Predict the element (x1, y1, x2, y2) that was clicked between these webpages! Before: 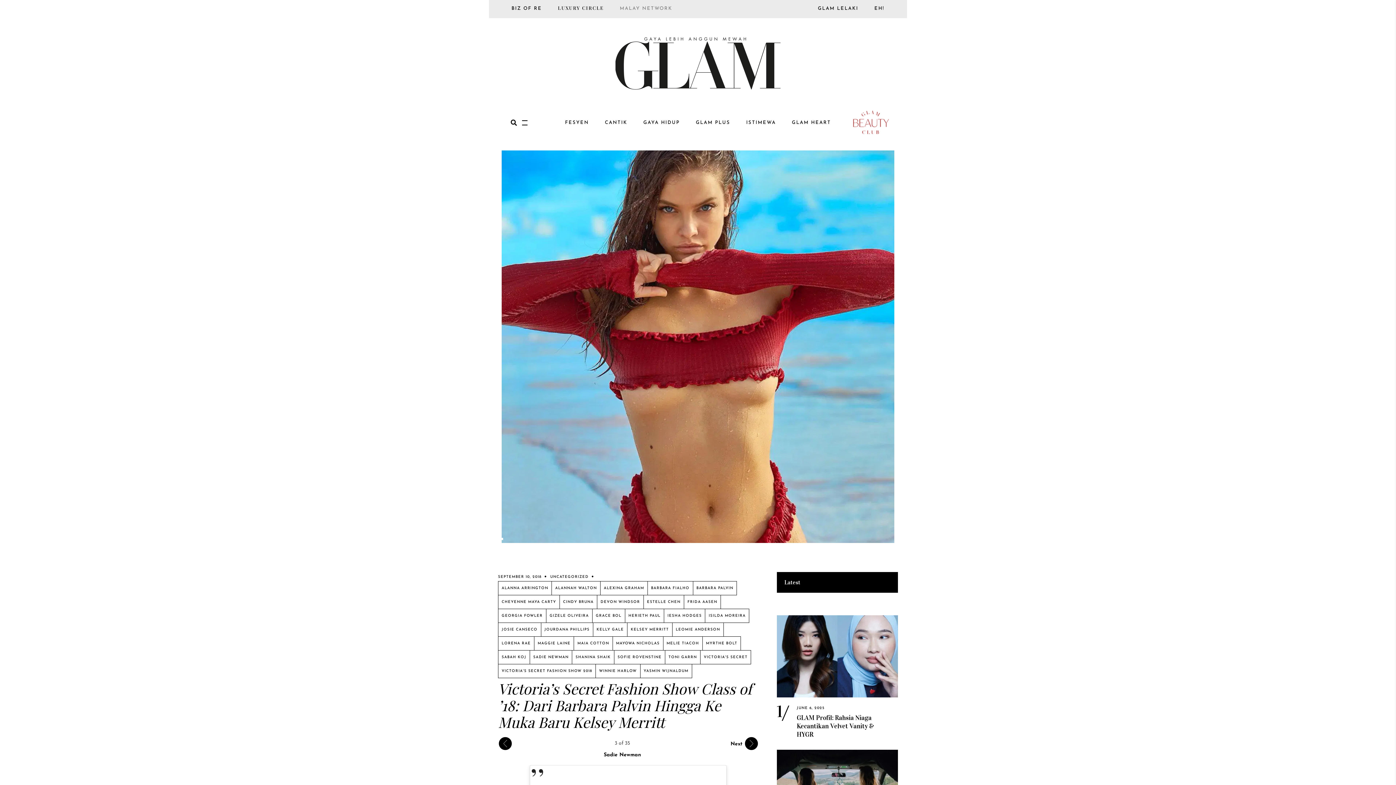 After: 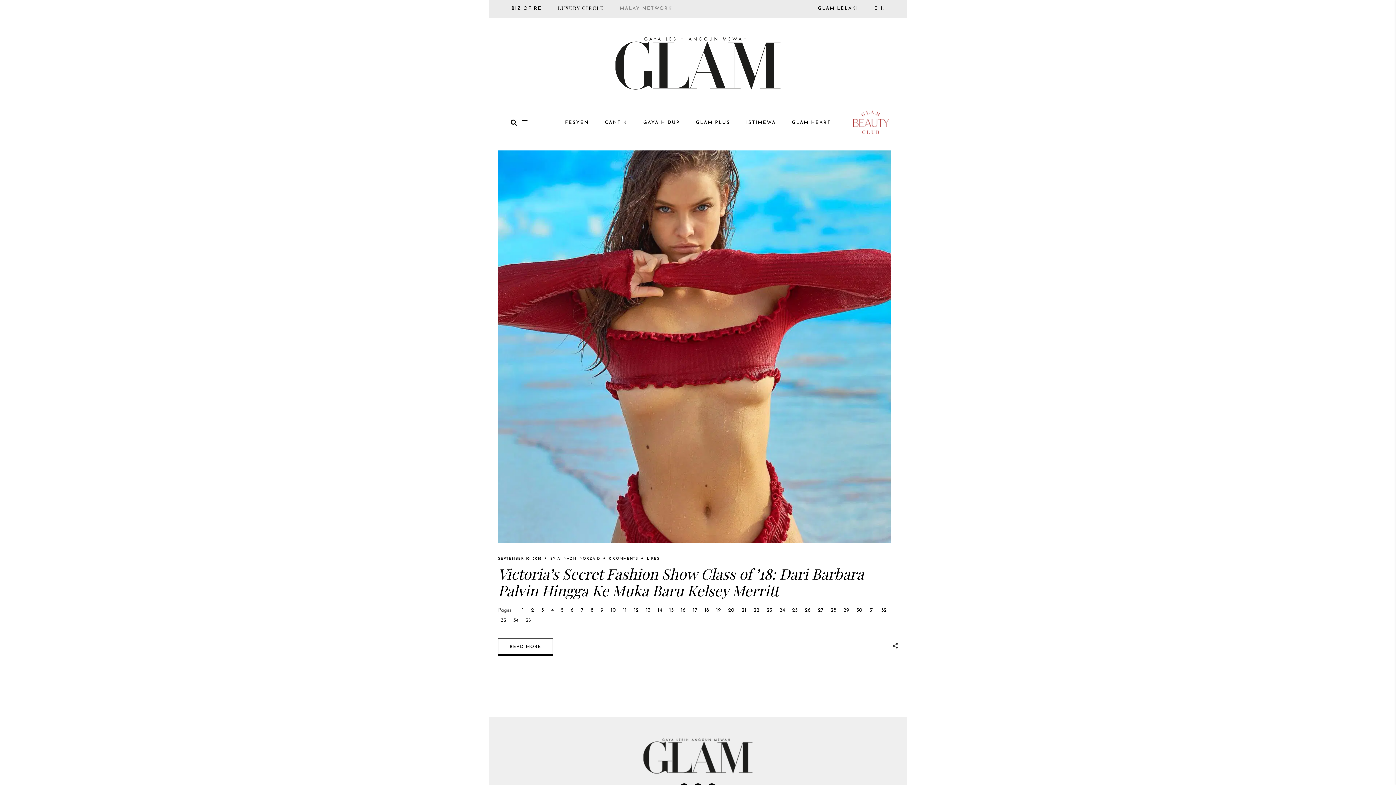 Action: label: SABAH KOJ bbox: (498, 650, 530, 664)